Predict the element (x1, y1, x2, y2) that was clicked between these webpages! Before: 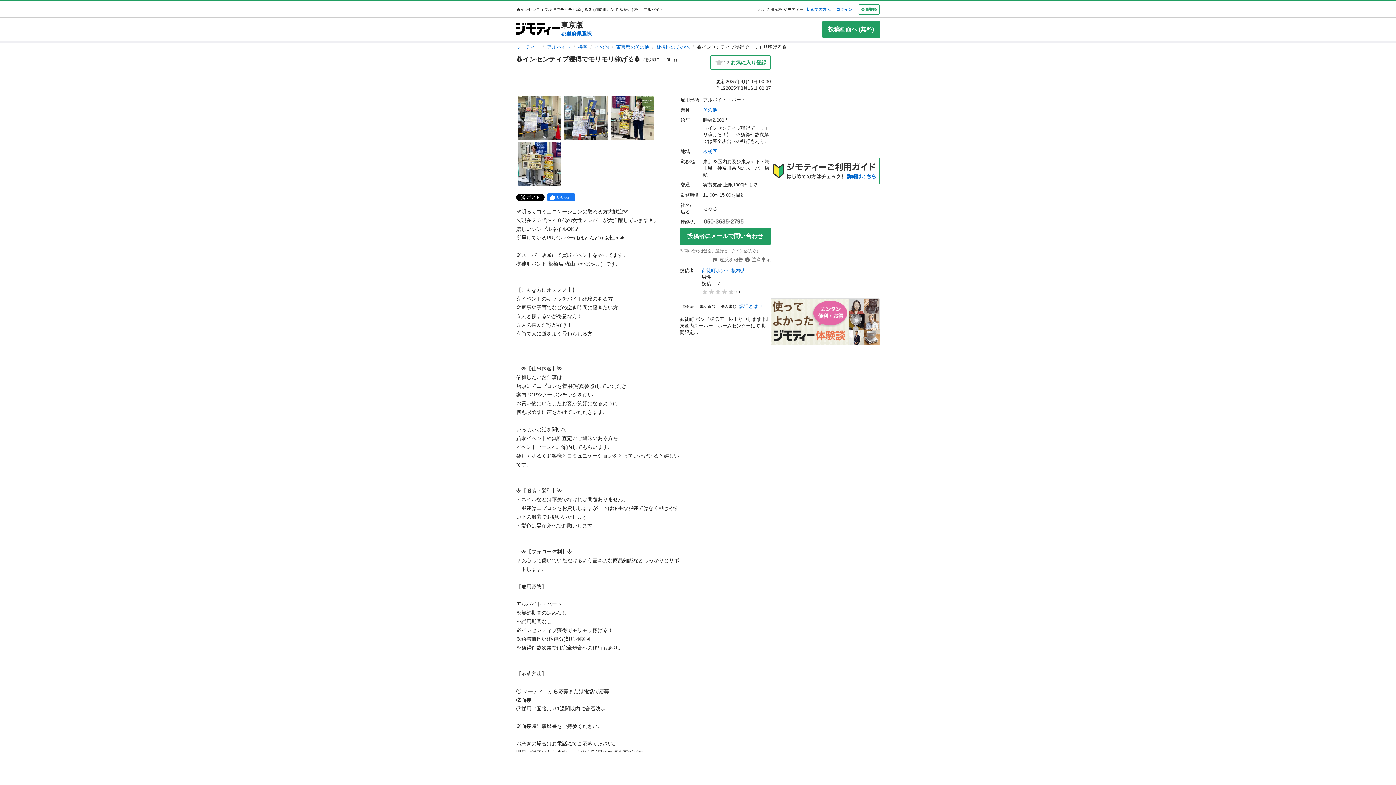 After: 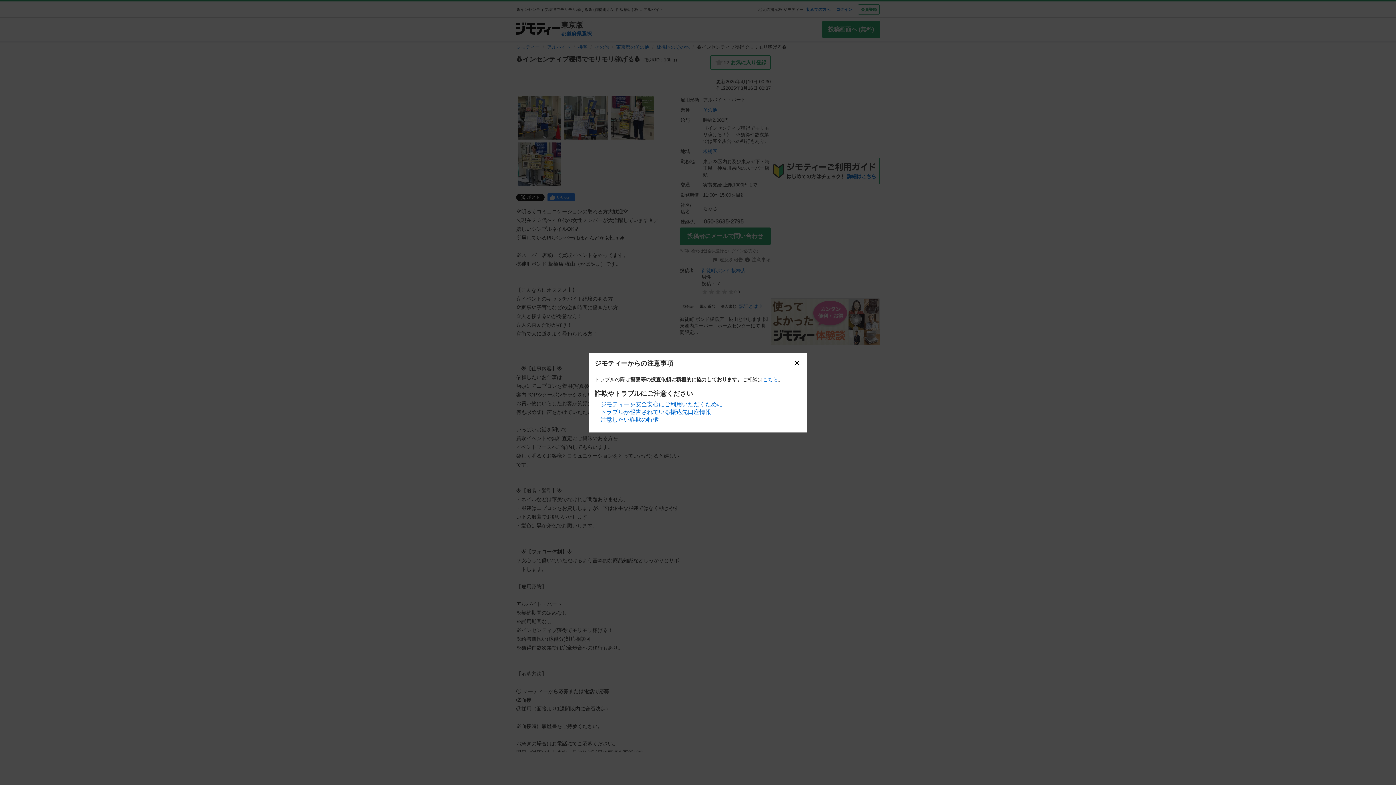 Action: label: 注意事項 bbox: (744, 256, 770, 263)